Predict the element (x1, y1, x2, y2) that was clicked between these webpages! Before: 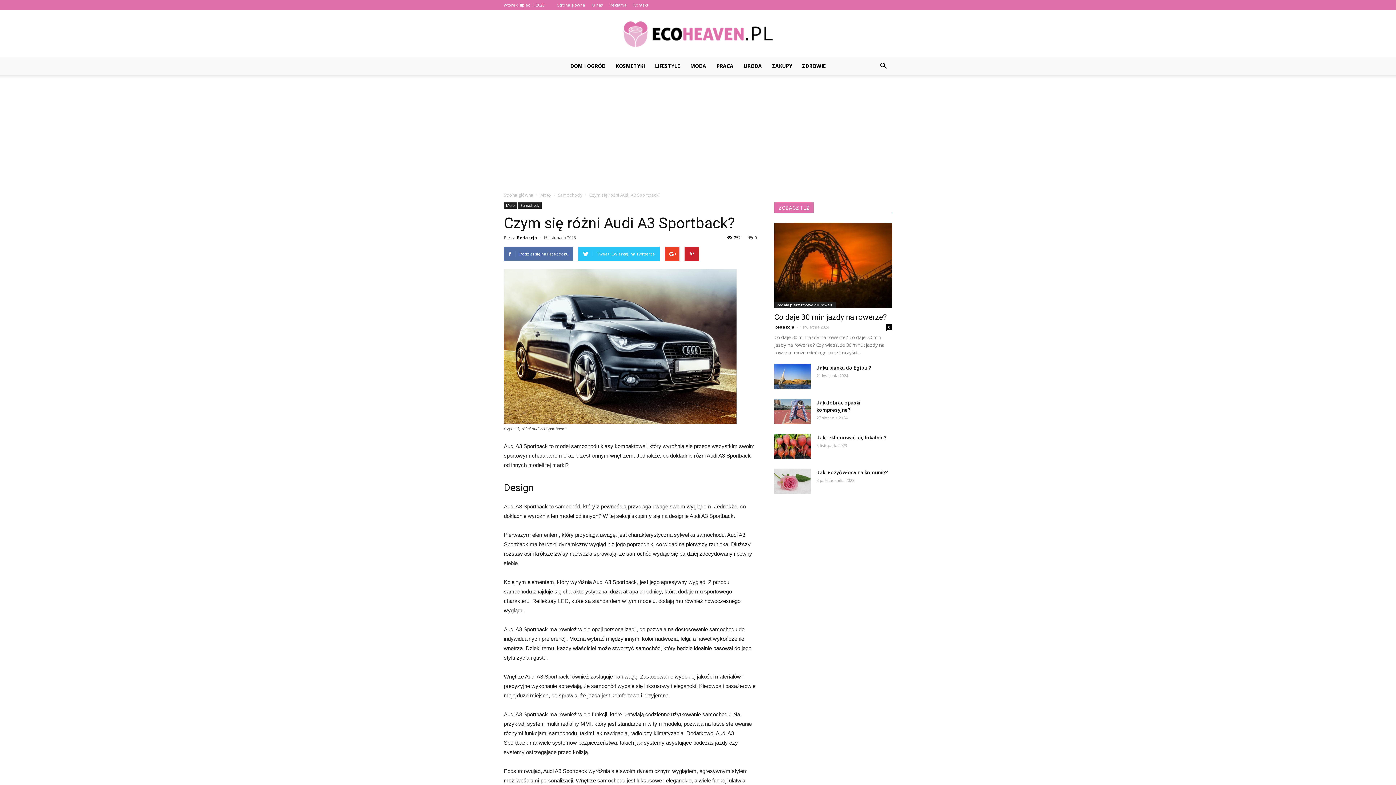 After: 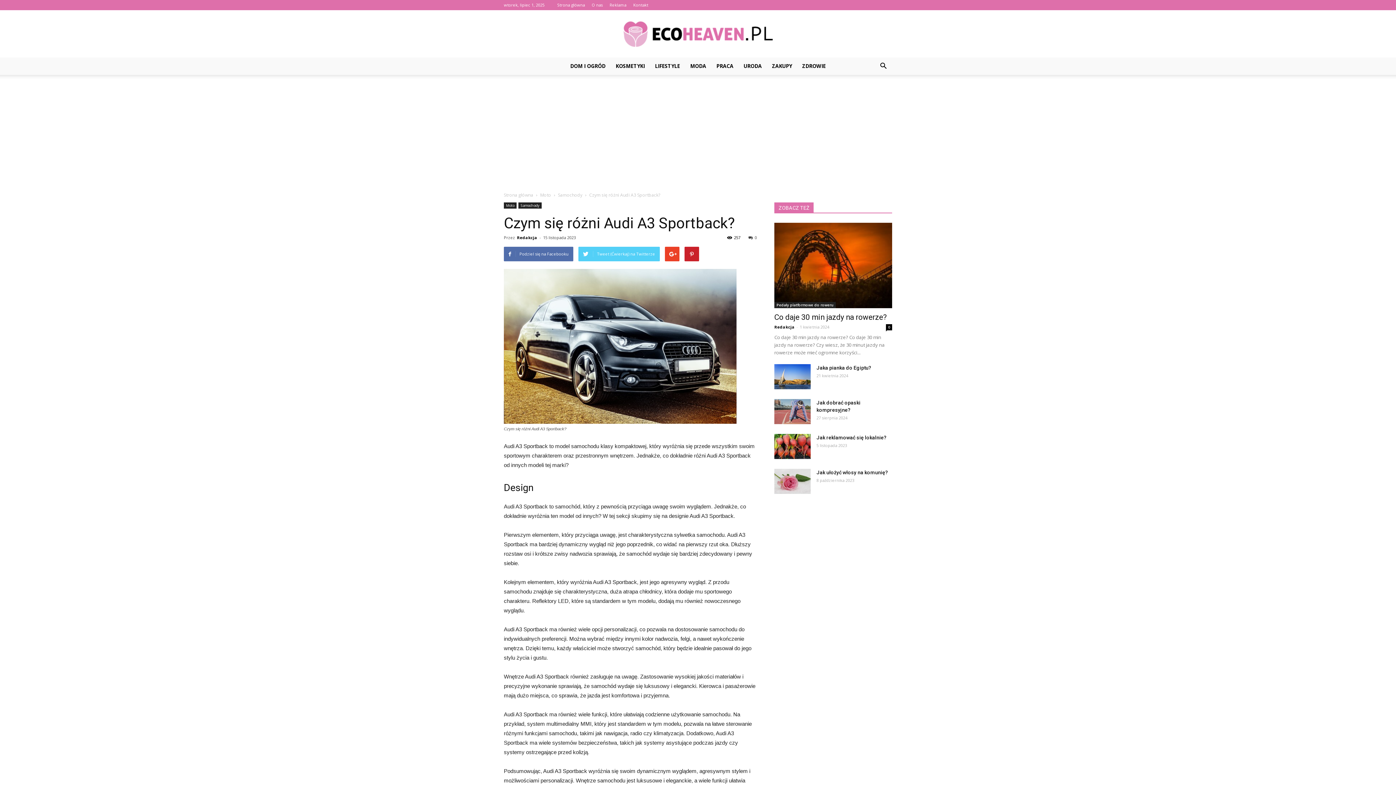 Action: bbox: (578, 246, 660, 261) label: Tweet (Ćwierkaj) na Twitterze